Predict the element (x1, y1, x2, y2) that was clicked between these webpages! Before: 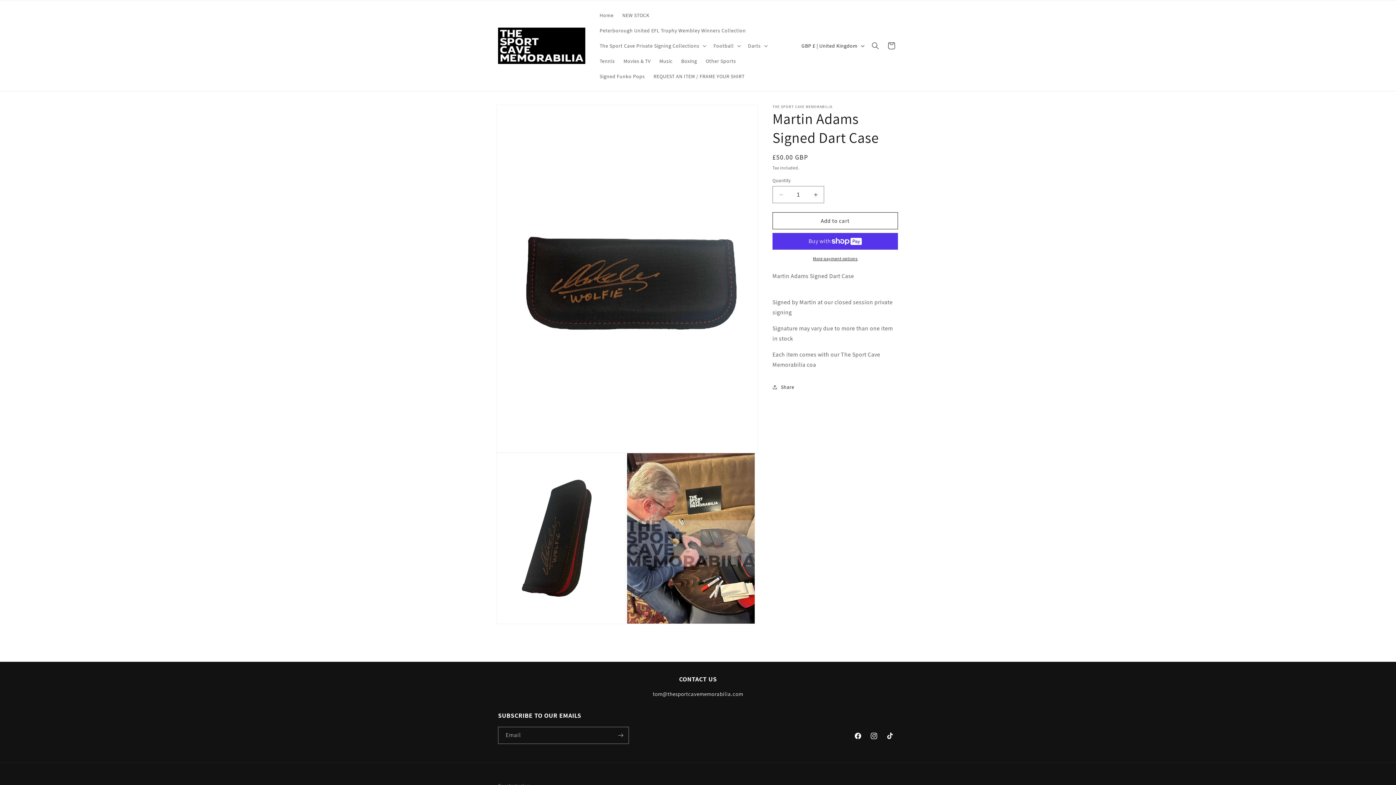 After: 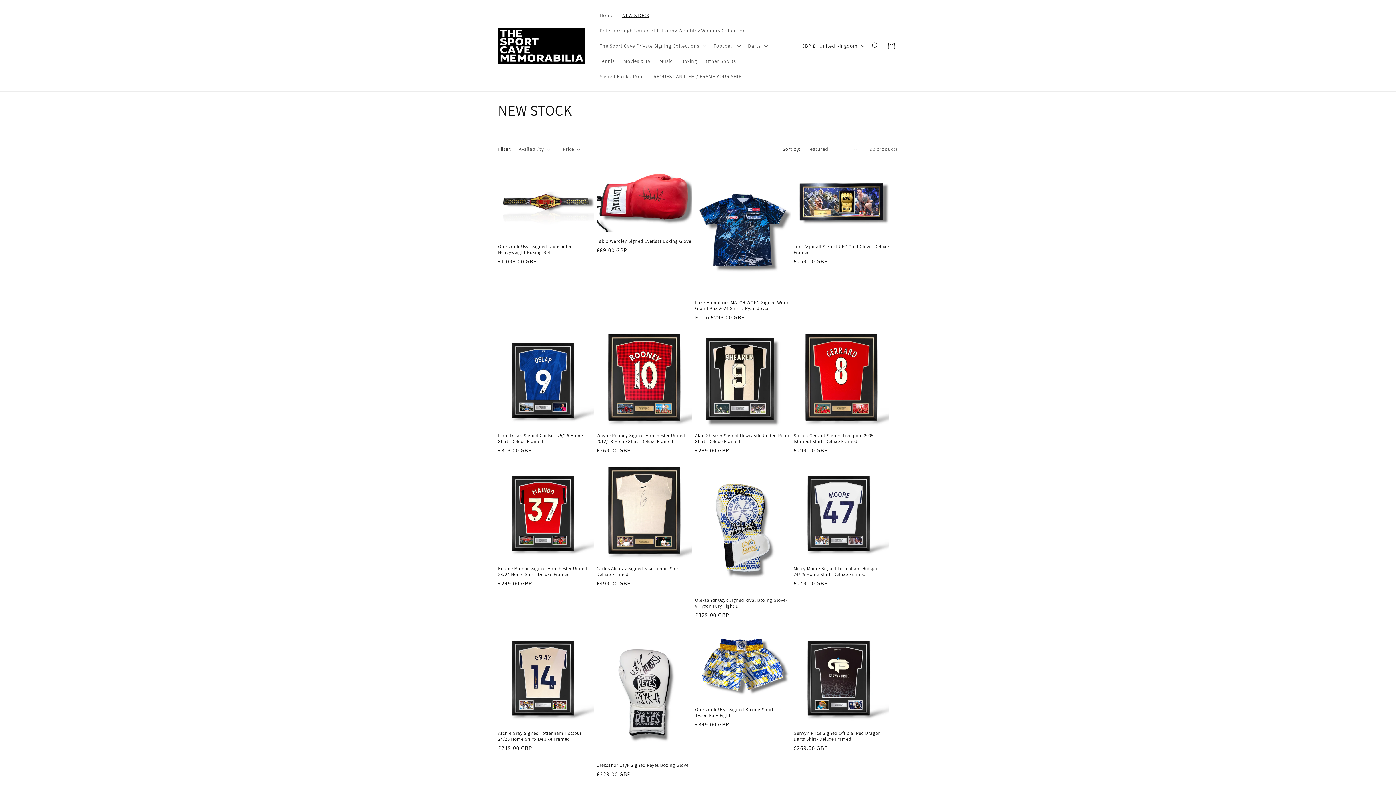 Action: bbox: (618, 7, 653, 22) label: NEW STOCK